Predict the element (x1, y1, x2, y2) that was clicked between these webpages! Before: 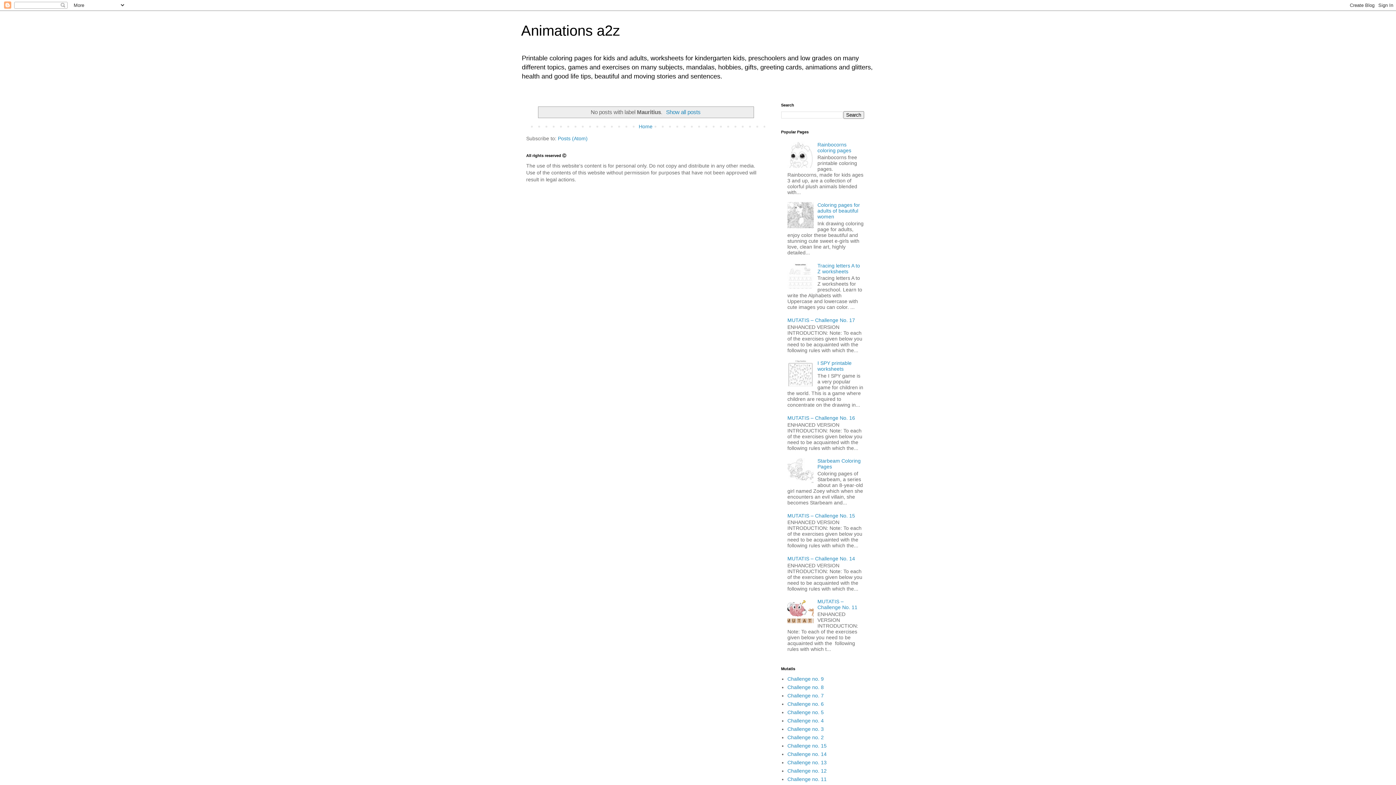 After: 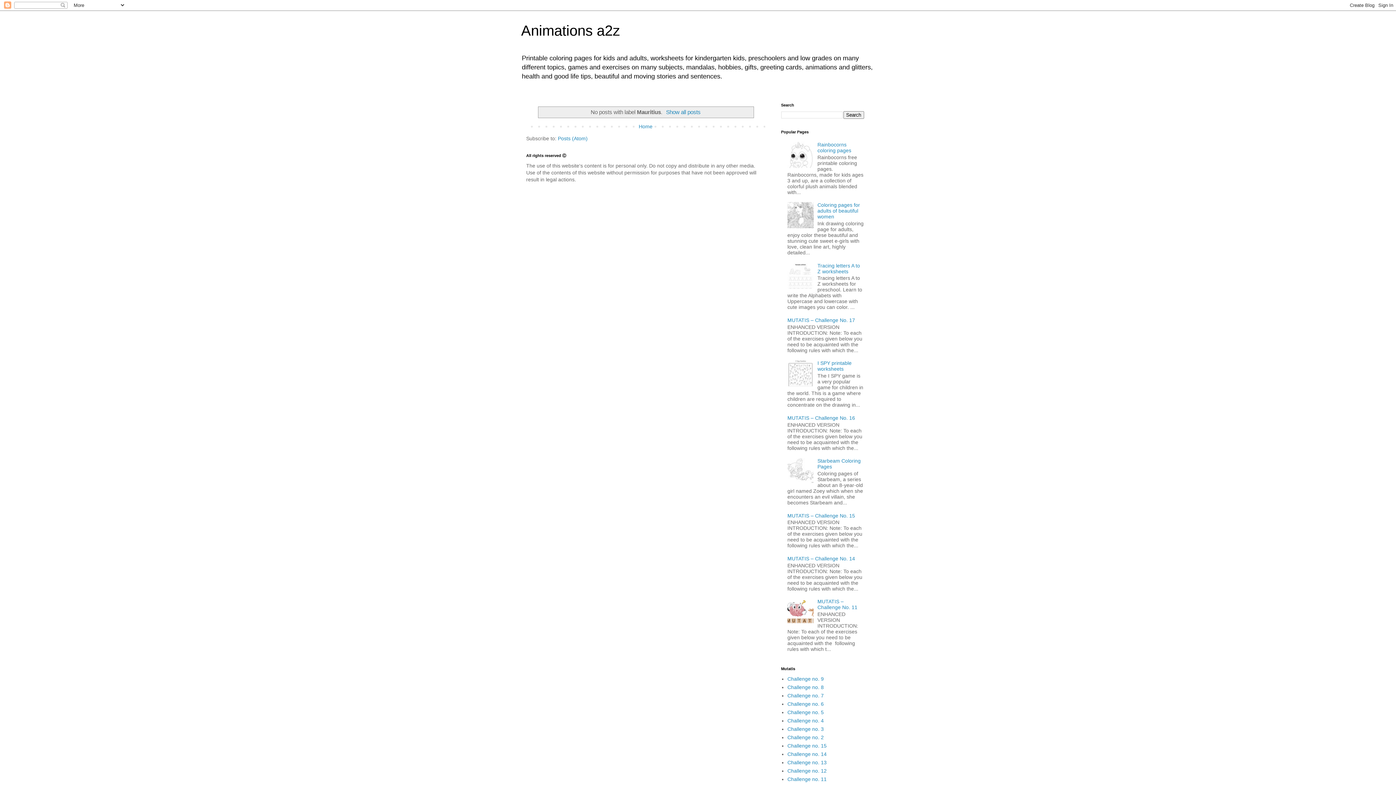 Action: bbox: (787, 163, 815, 169)